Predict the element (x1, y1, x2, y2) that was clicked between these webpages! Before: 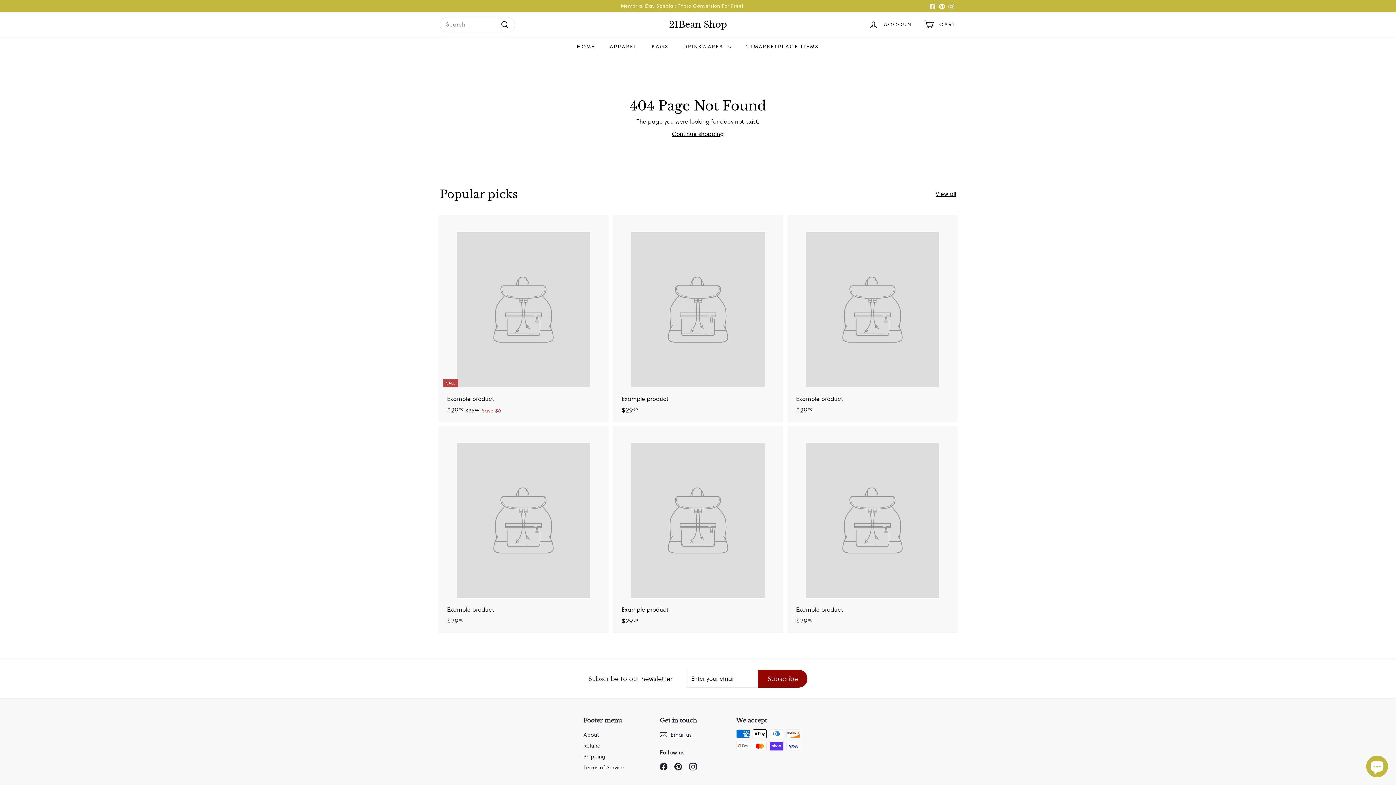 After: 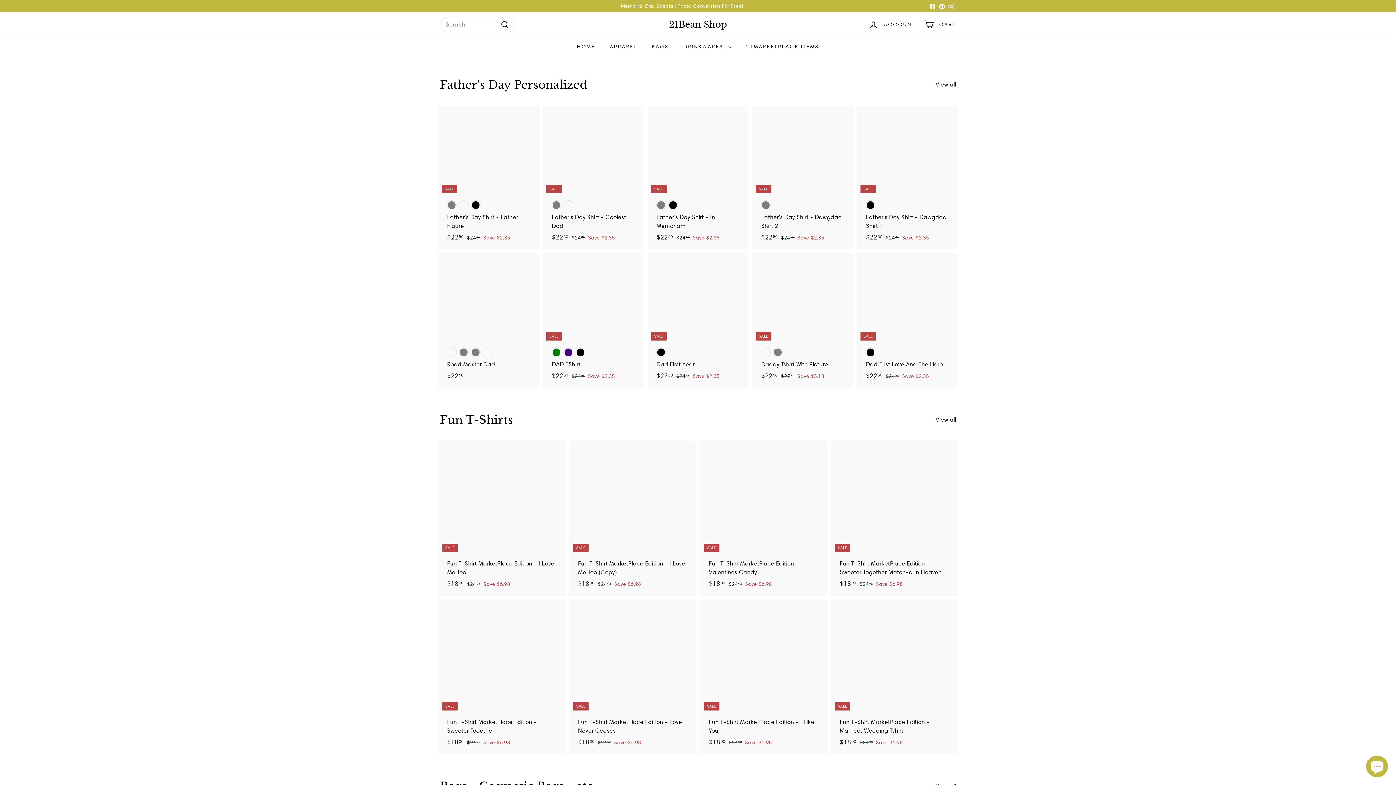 Action: label: HOME bbox: (569, 37, 602, 56)